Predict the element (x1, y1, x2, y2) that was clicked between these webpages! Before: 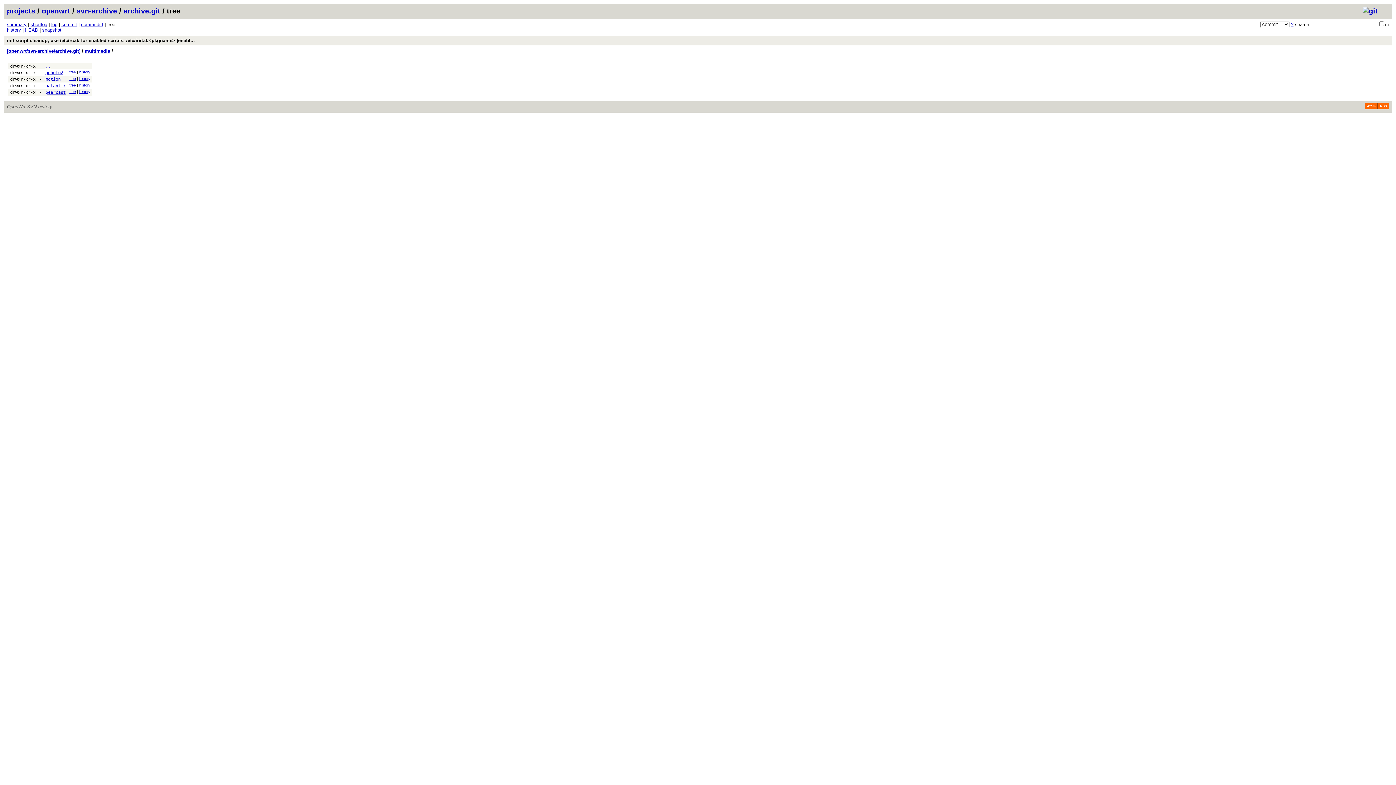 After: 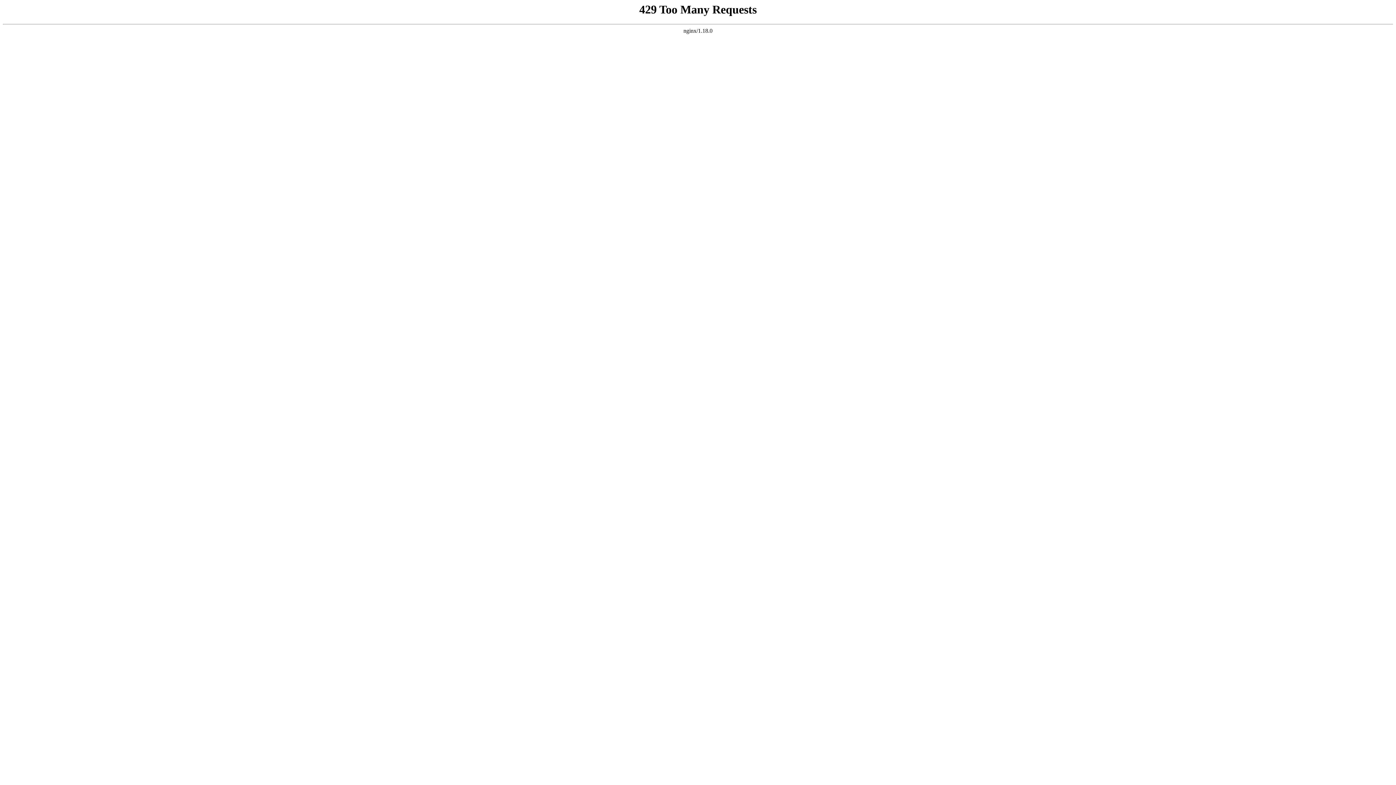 Action: bbox: (79, 76, 90, 80) label: history